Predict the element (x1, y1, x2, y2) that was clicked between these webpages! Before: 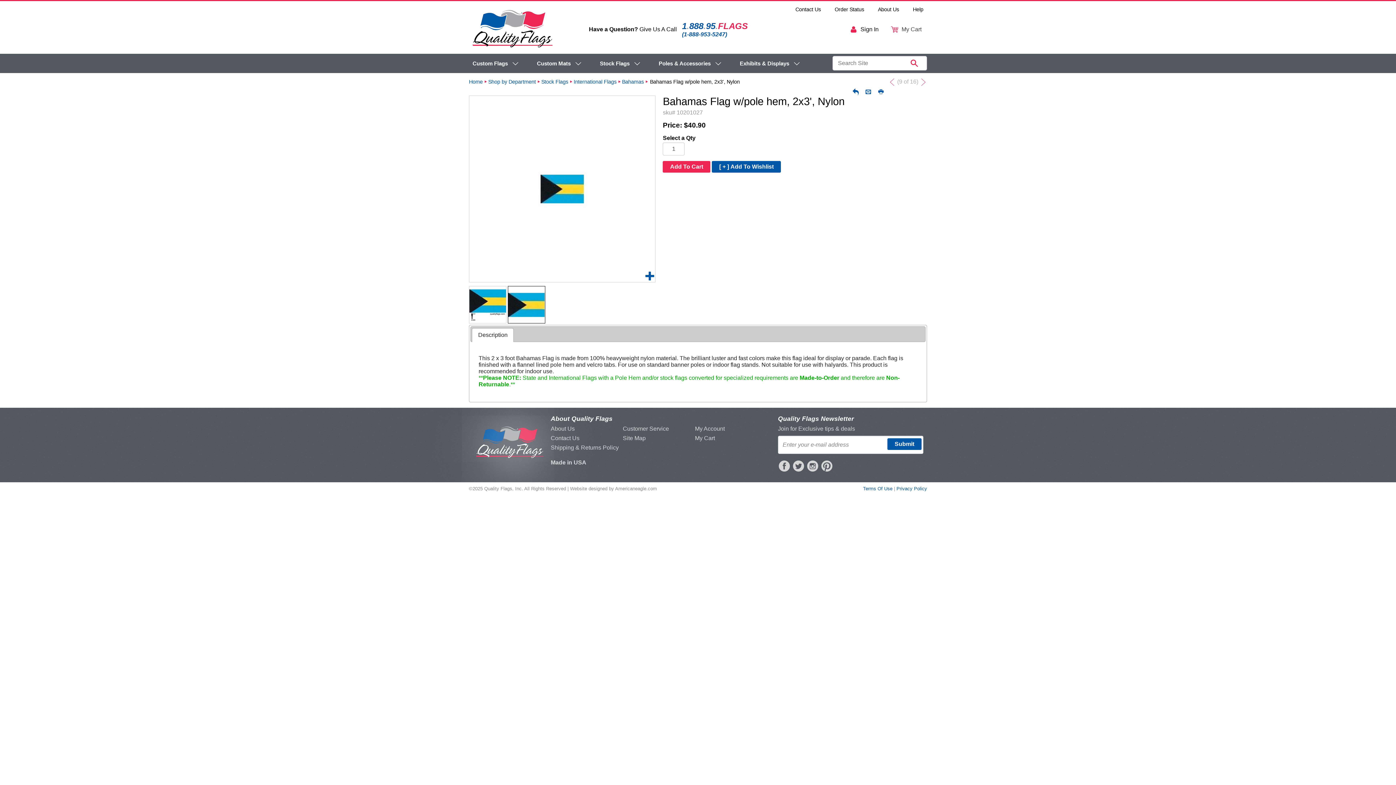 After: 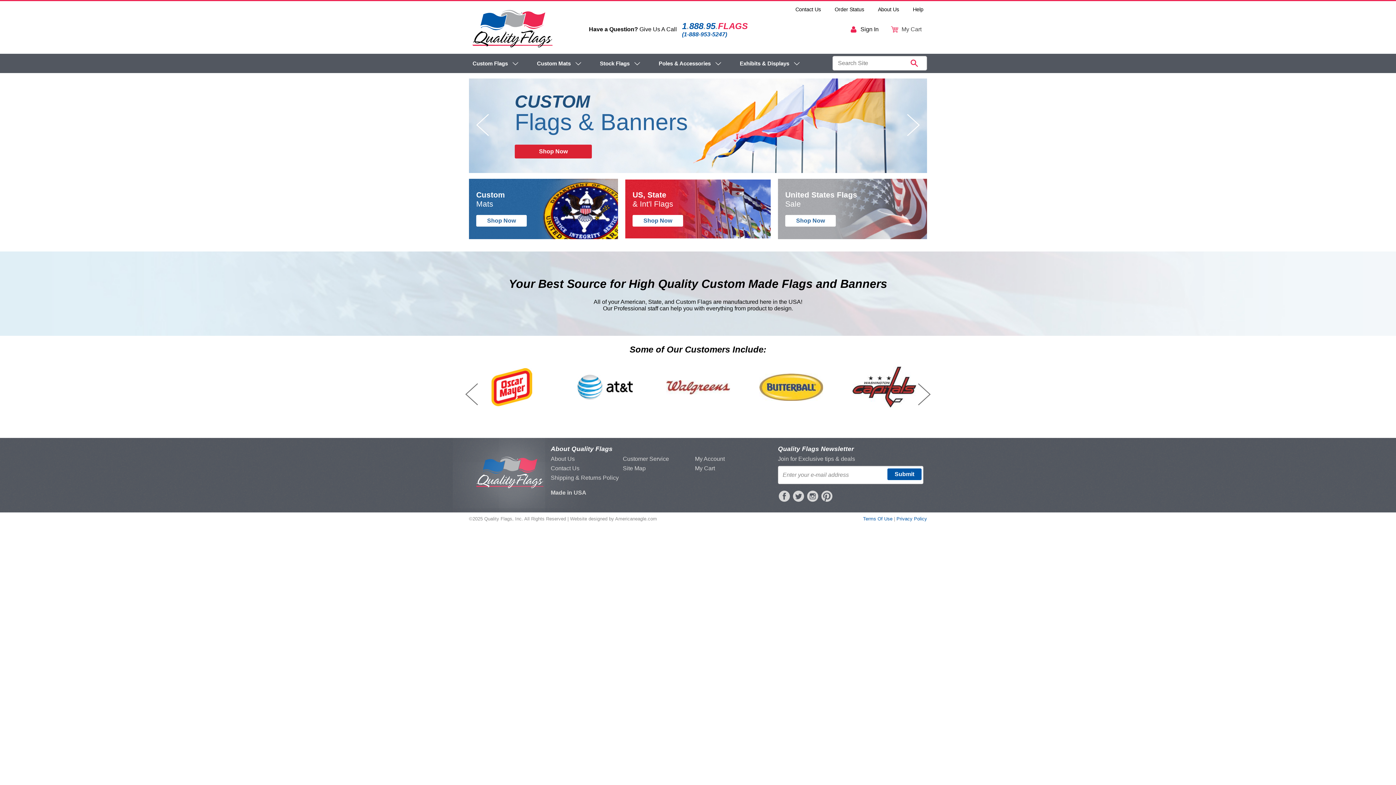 Action: bbox: (469, 78, 488, 84) label: Home